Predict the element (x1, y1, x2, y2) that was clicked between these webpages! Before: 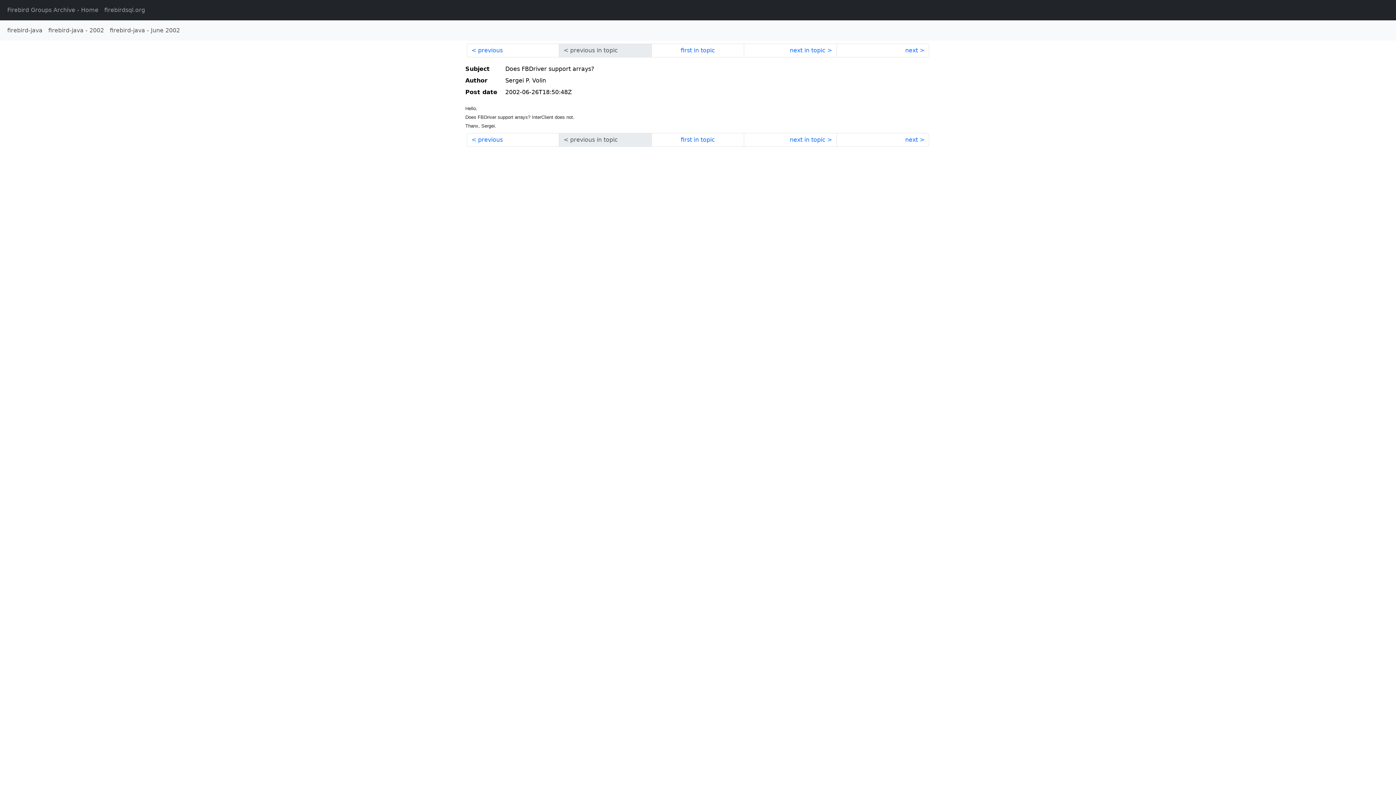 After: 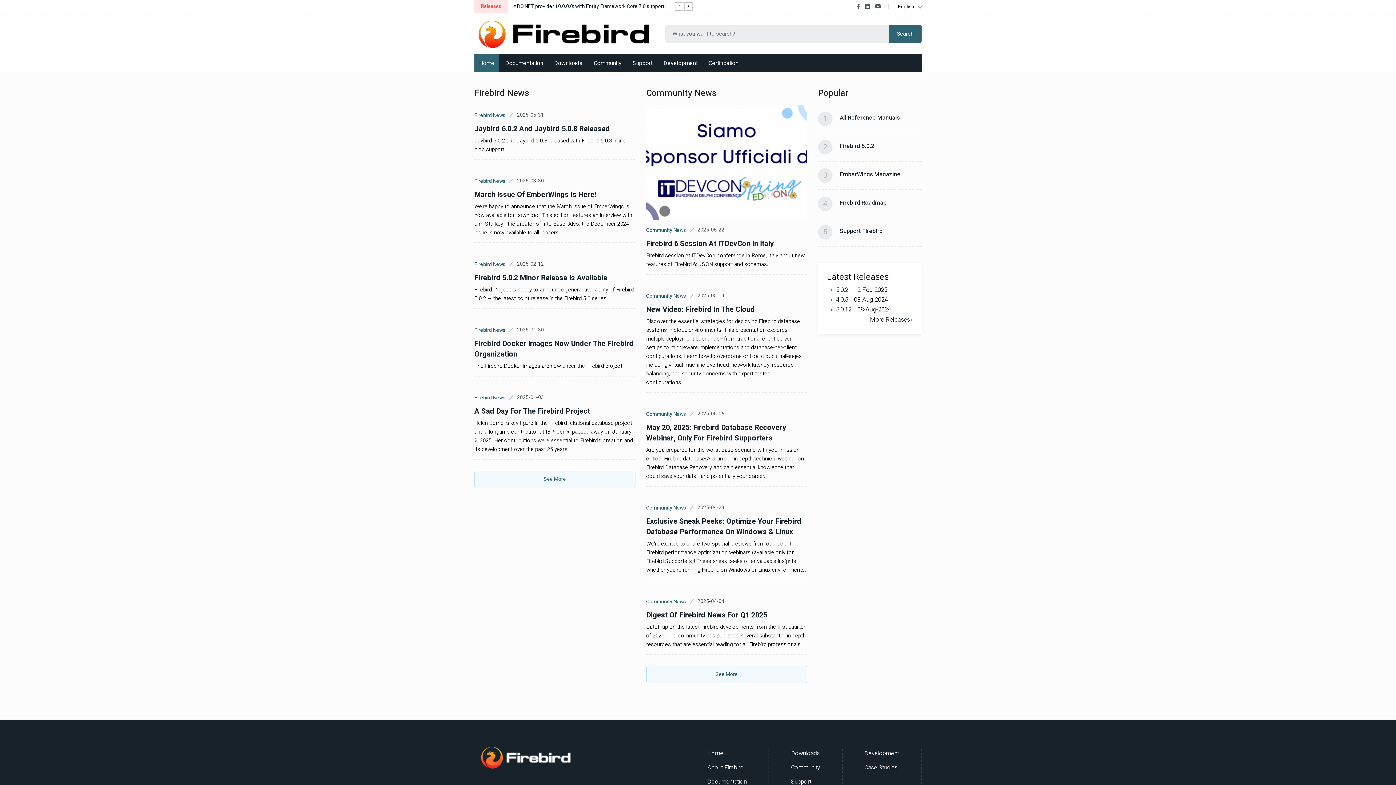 Action: bbox: (101, 2, 148, 17) label: firebirdsql.org